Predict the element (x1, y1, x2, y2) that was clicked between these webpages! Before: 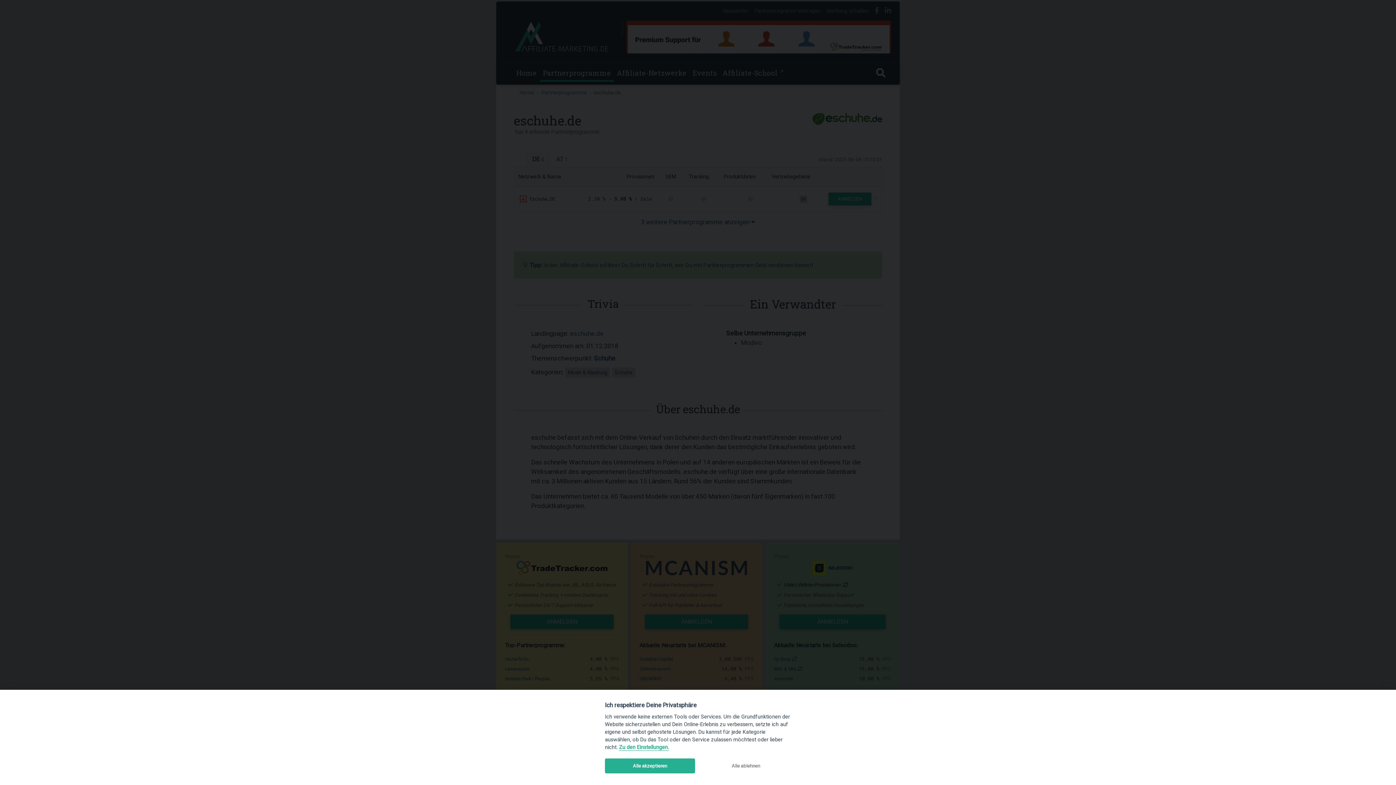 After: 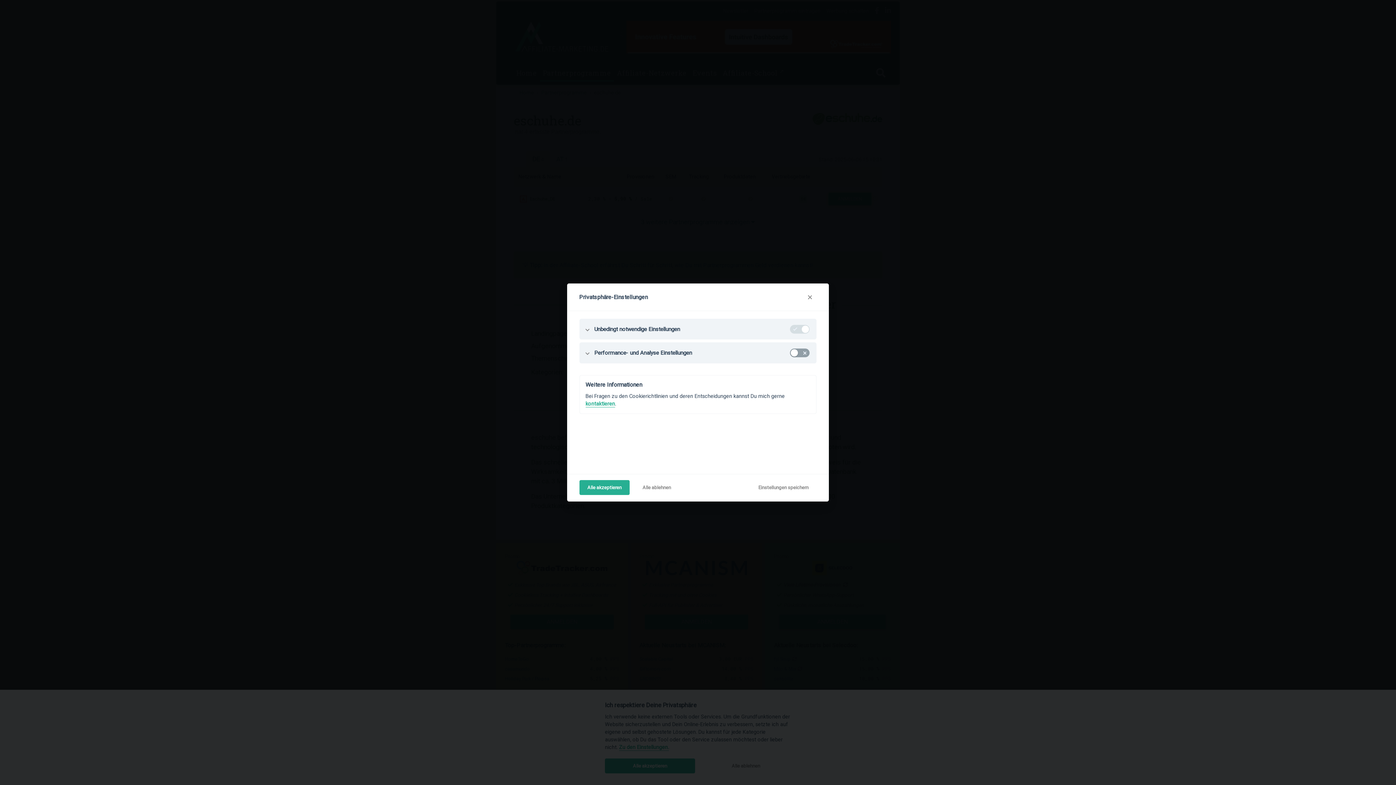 Action: bbox: (619, 744, 669, 751) label: Zu den Einstellungen.